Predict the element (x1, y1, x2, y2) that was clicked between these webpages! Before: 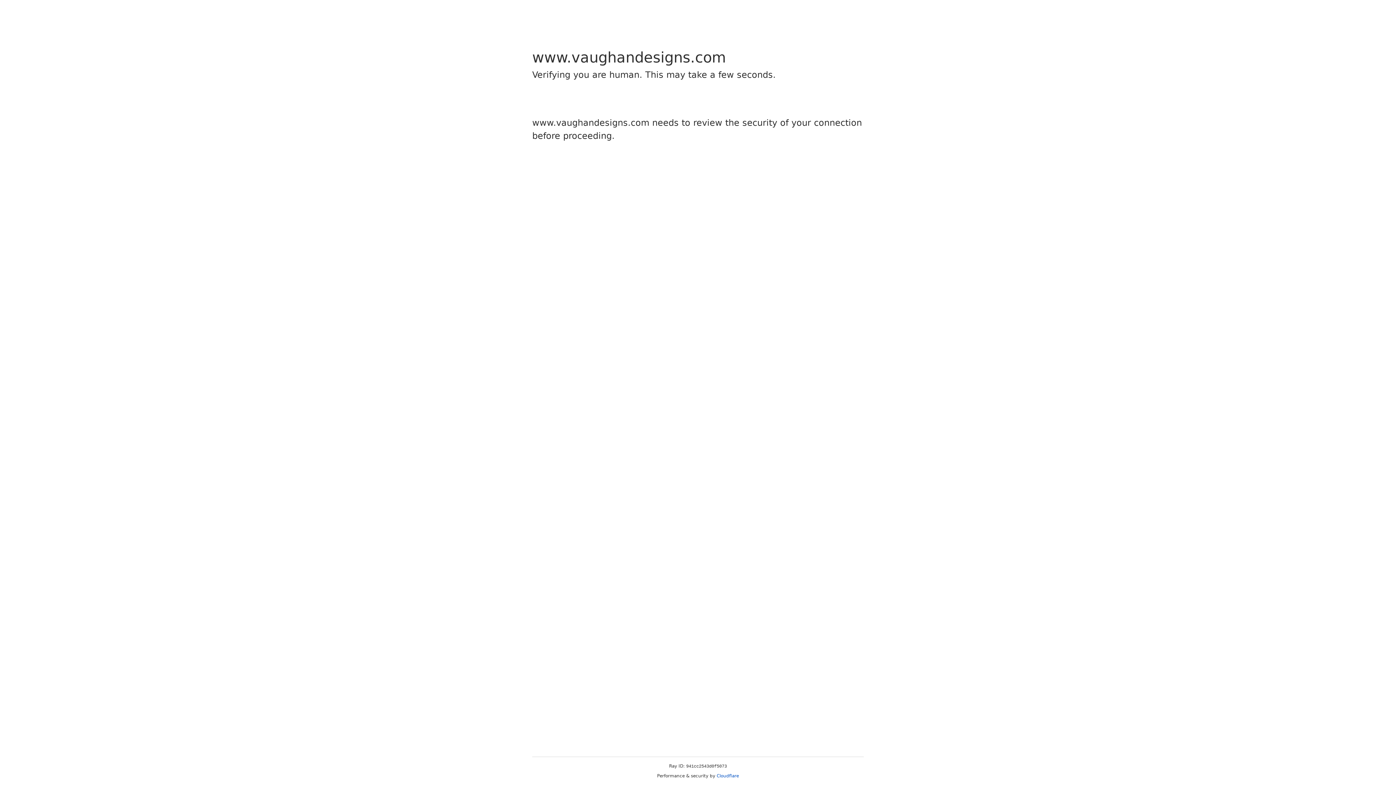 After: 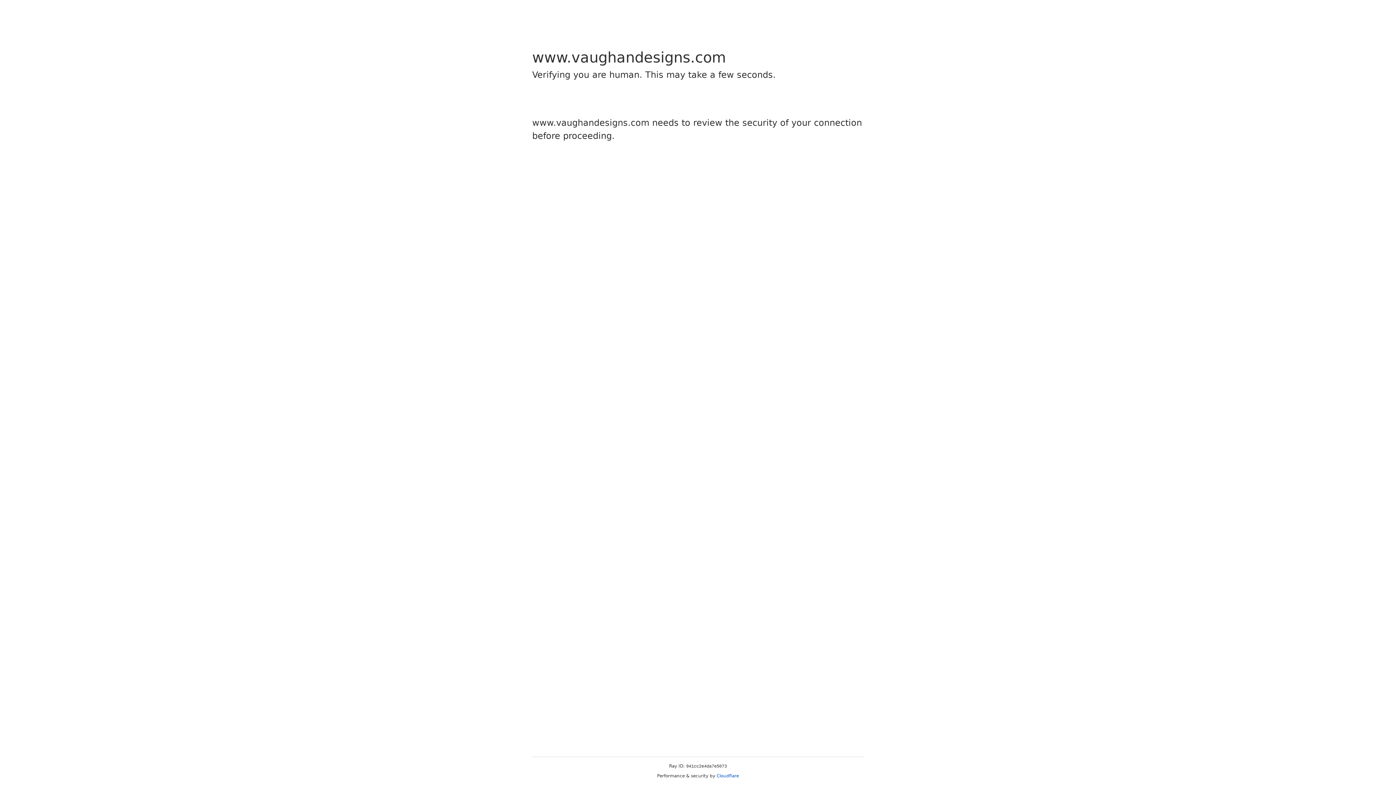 Action: bbox: (716, 773, 739, 778) label: Cloudflare